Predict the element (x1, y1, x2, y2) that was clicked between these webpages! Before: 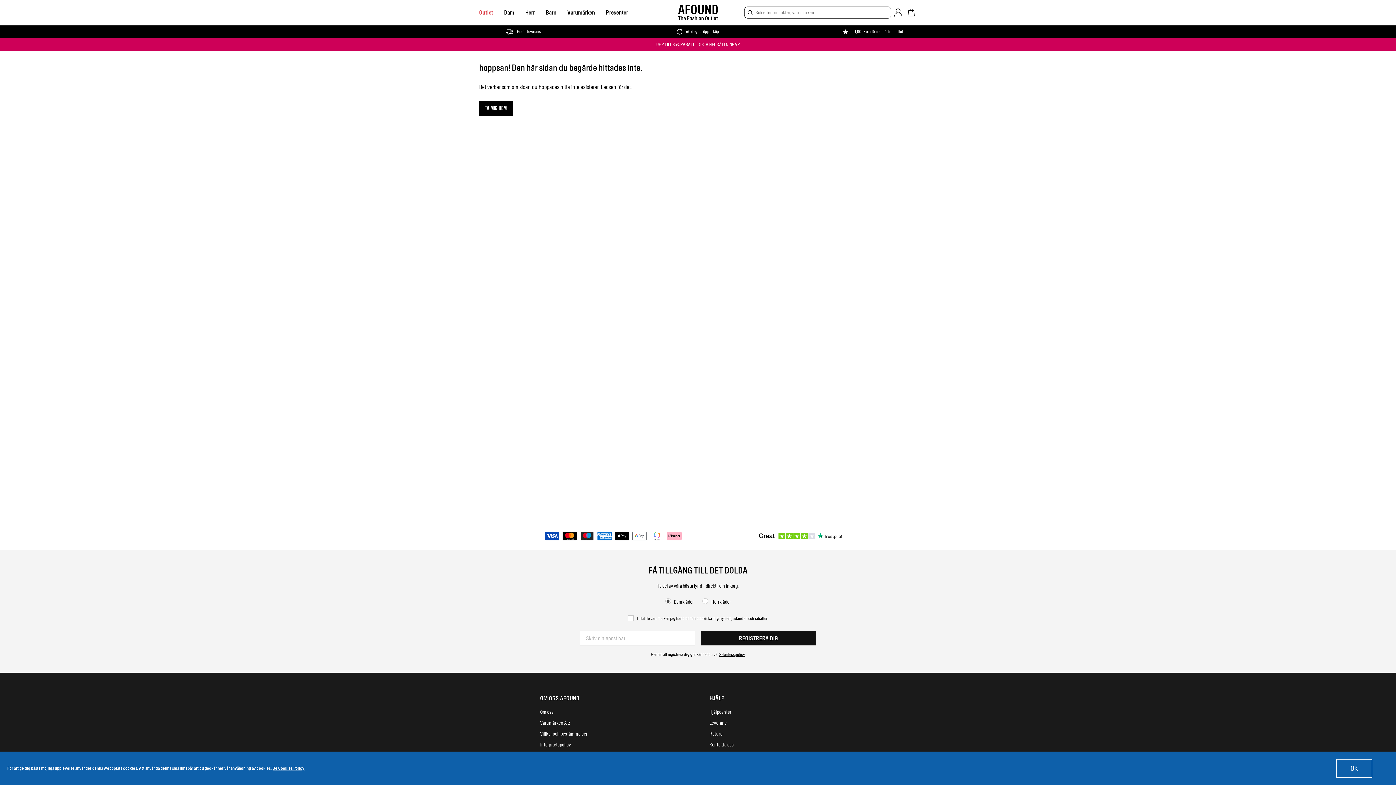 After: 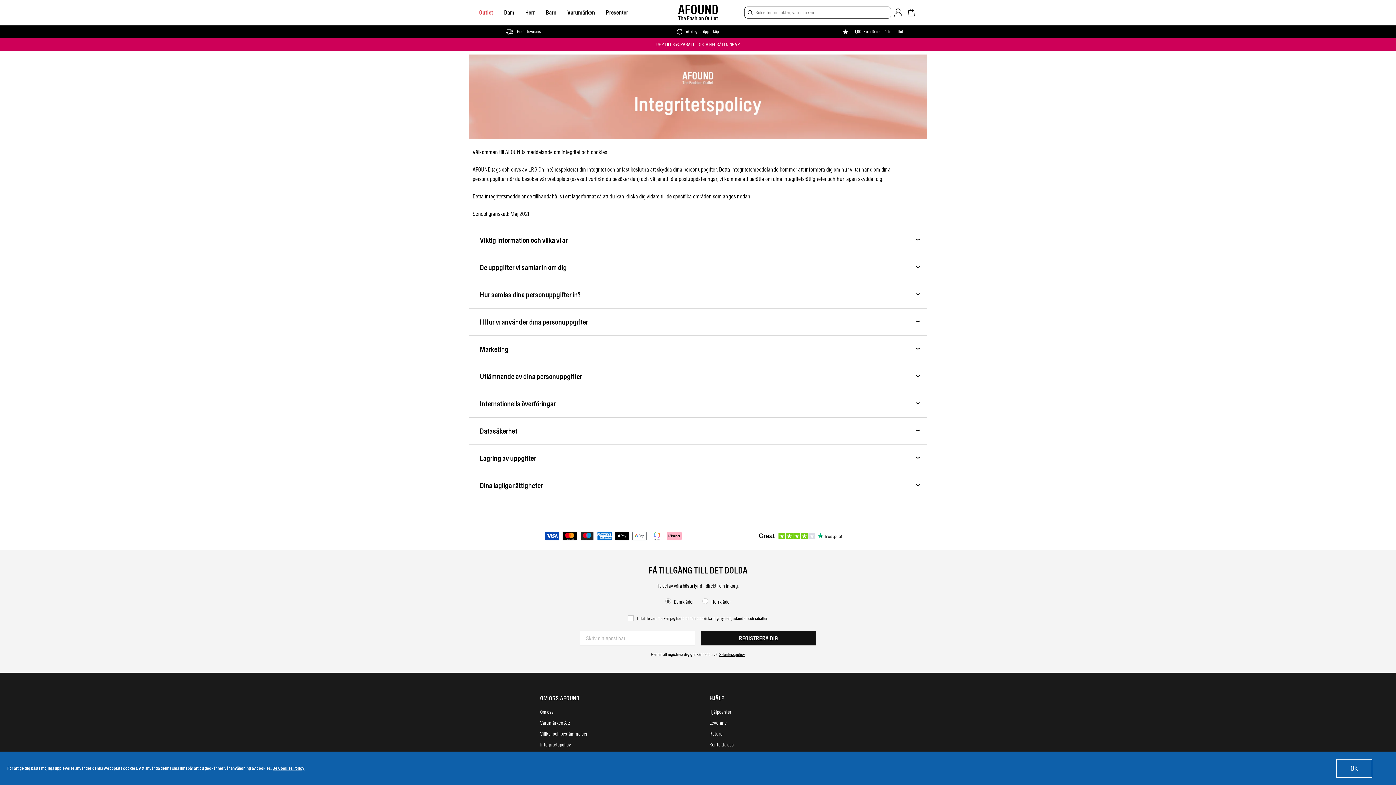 Action: bbox: (715, 641, 743, 646) label: Privacy Policy